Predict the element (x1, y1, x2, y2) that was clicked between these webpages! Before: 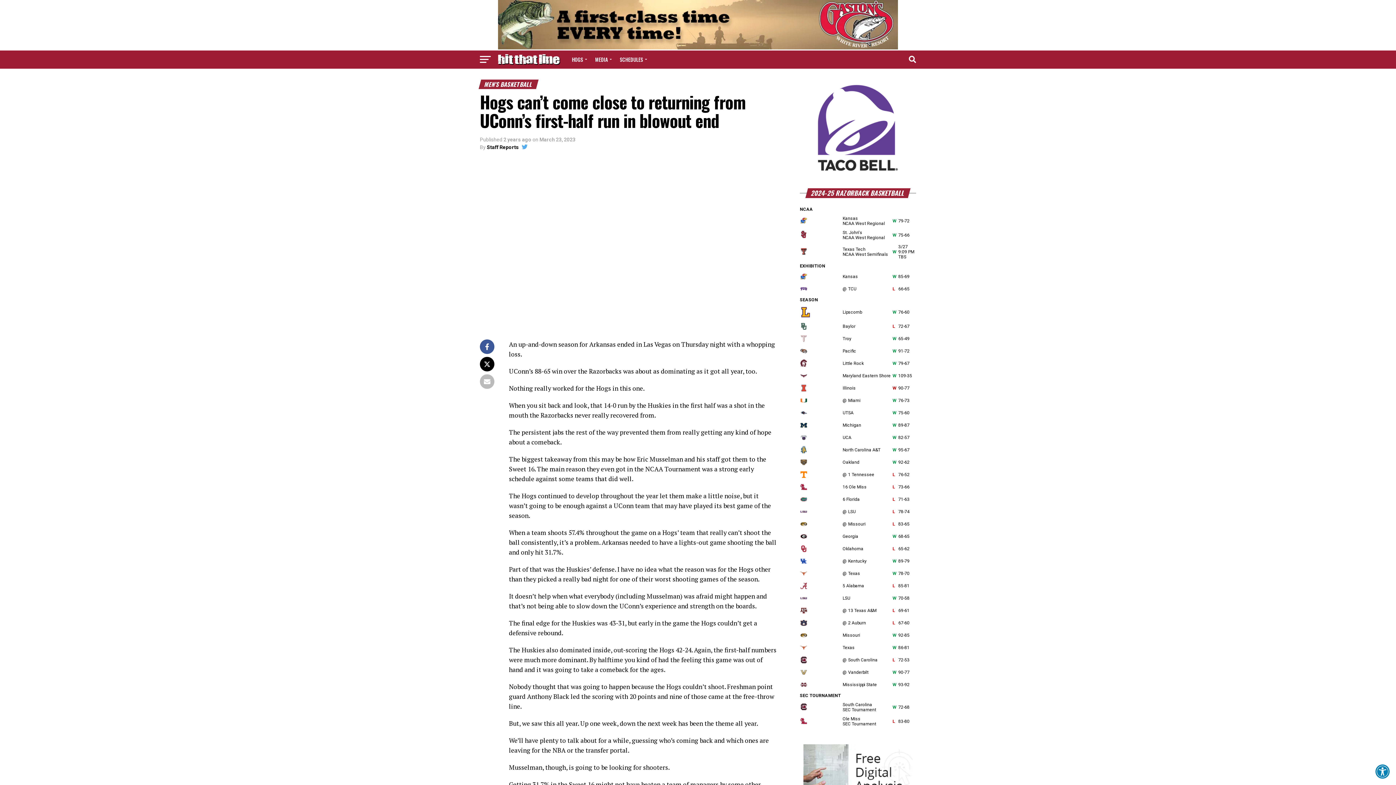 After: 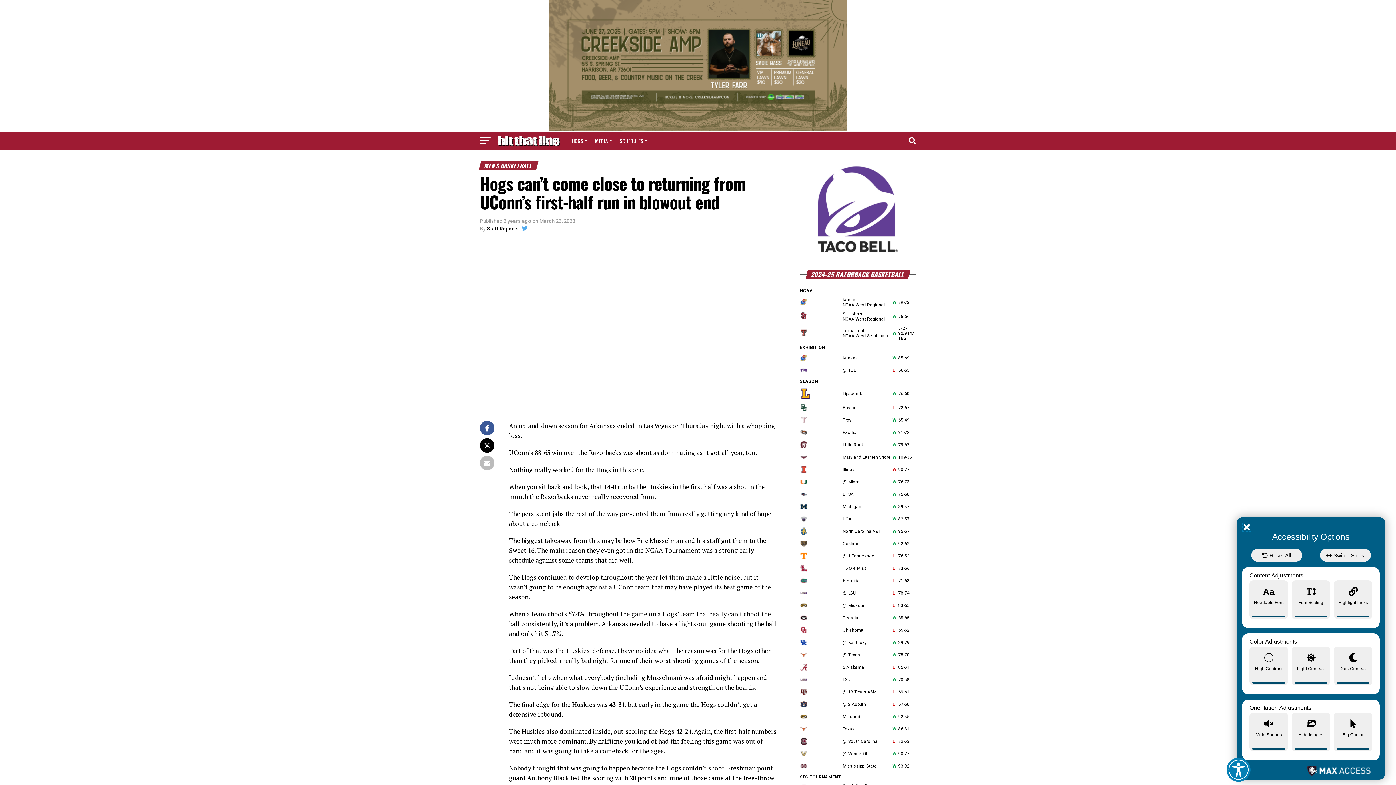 Action: bbox: (1375, 764, 1390, 779) label: Open Accessibility Toolbar